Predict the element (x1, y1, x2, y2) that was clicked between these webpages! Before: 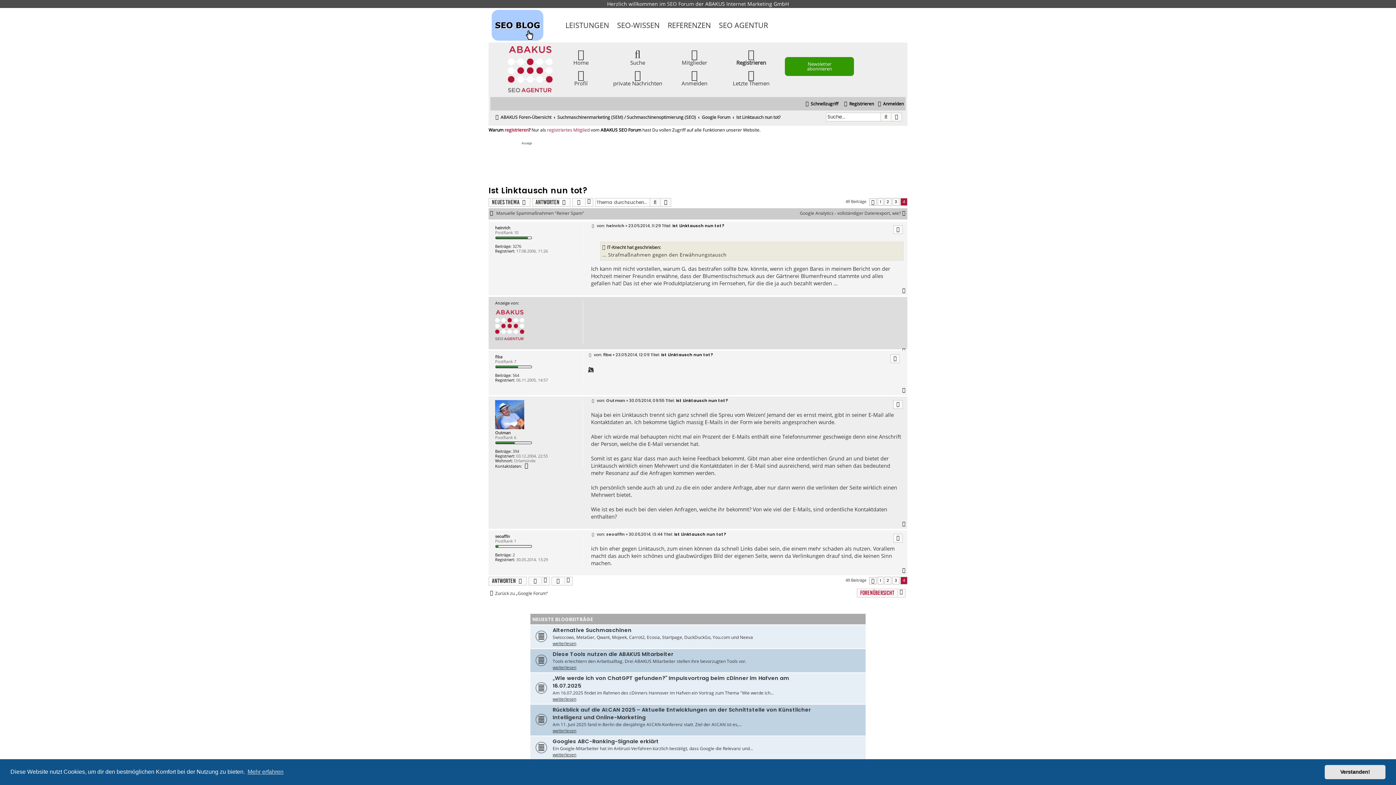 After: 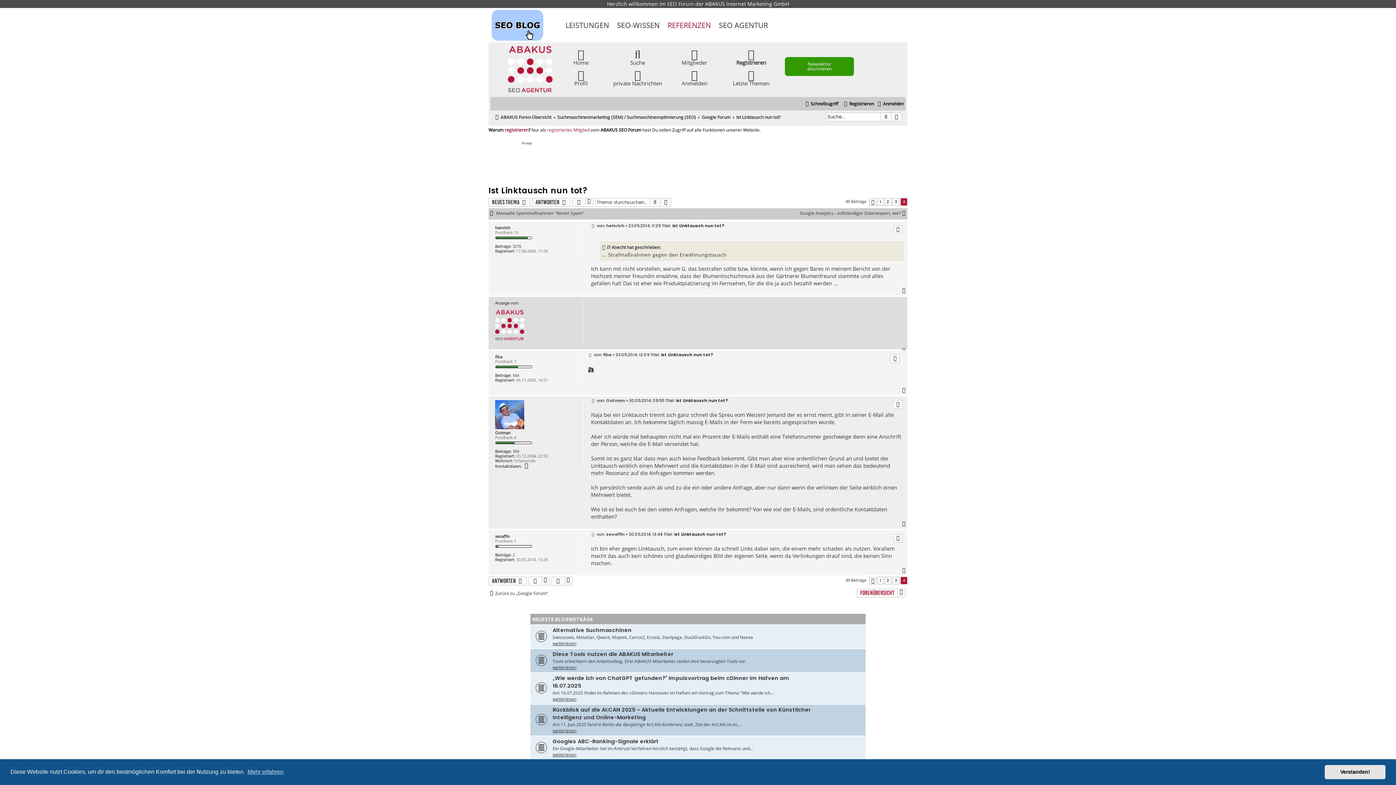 Action: label: REFERENZEN bbox: (667, 8, 719, 42)